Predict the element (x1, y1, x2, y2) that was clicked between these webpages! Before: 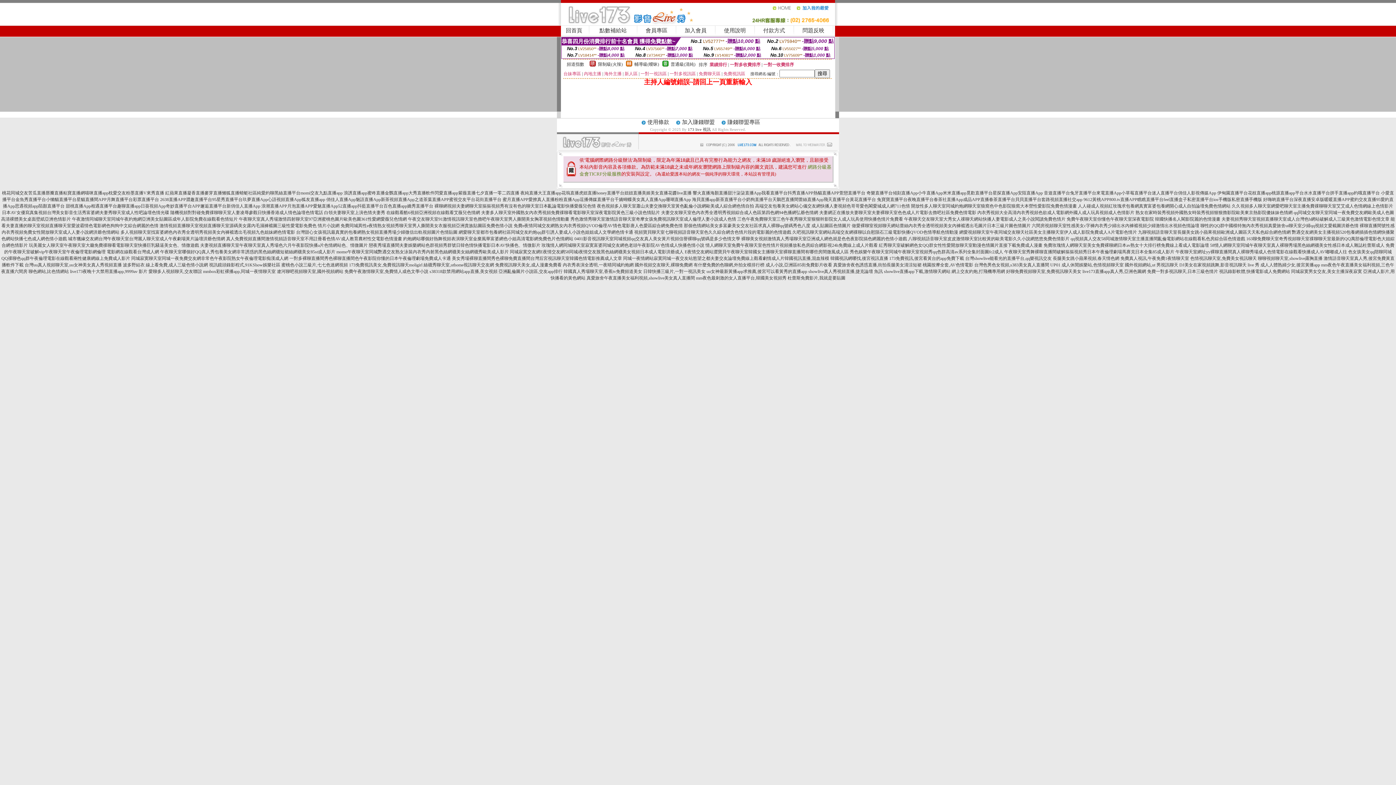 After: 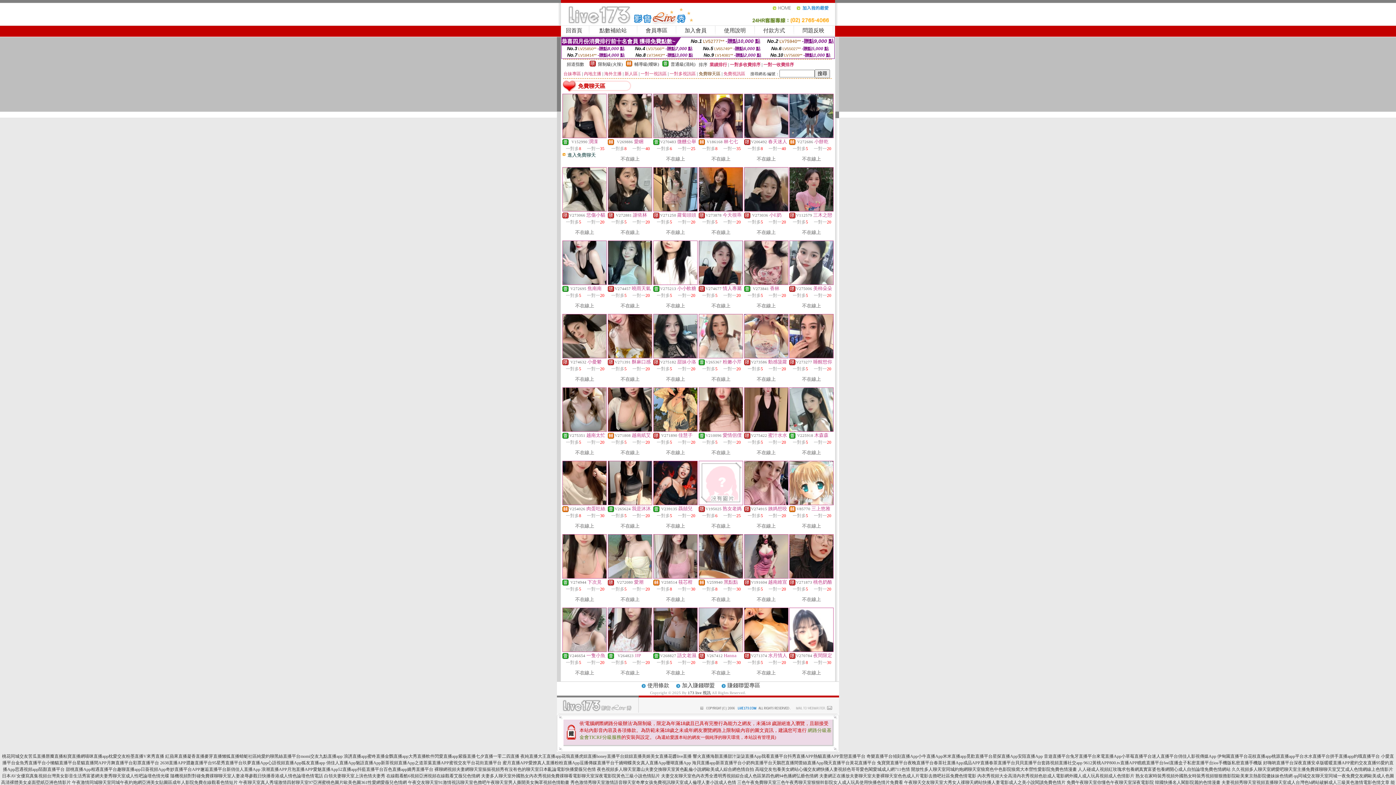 Action: label: 免費聊天區 bbox: (698, 71, 720, 76)